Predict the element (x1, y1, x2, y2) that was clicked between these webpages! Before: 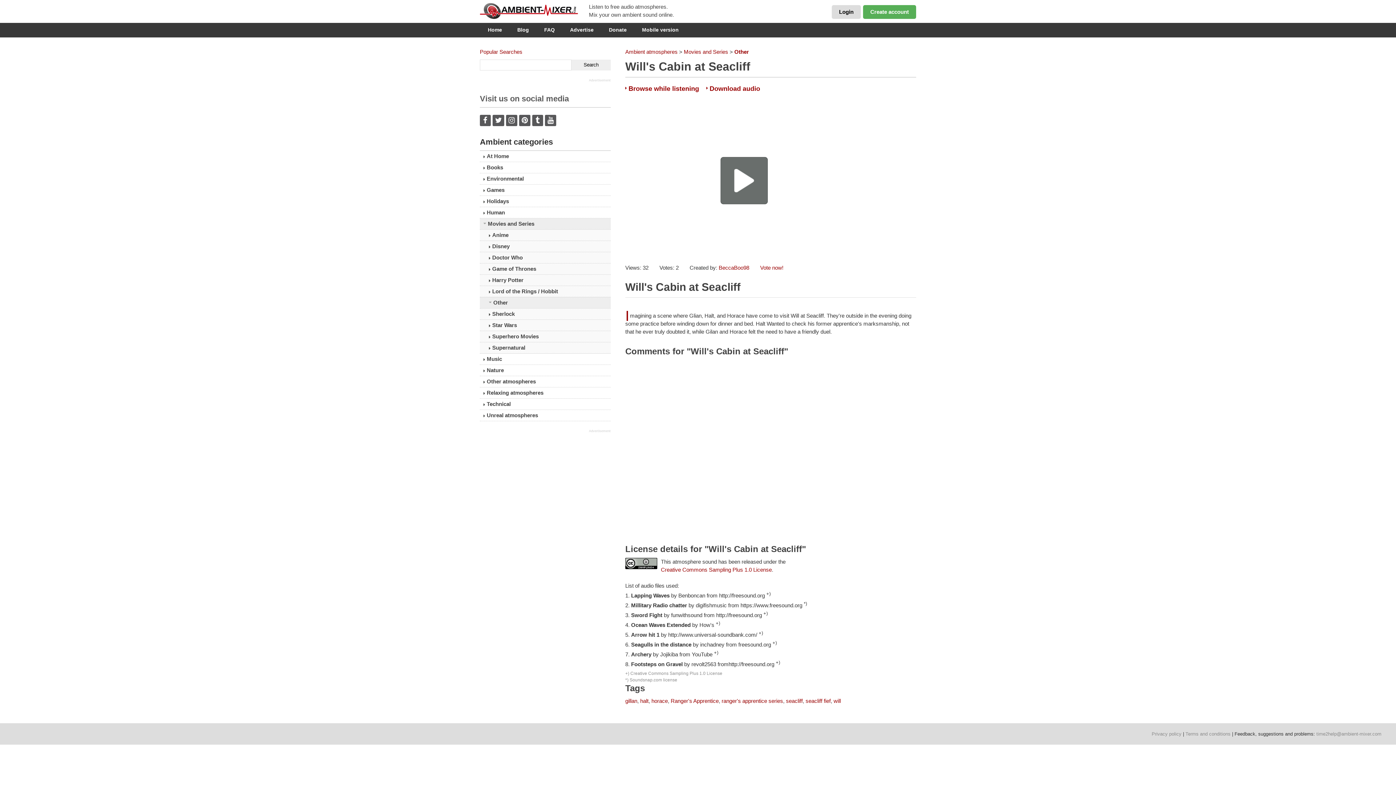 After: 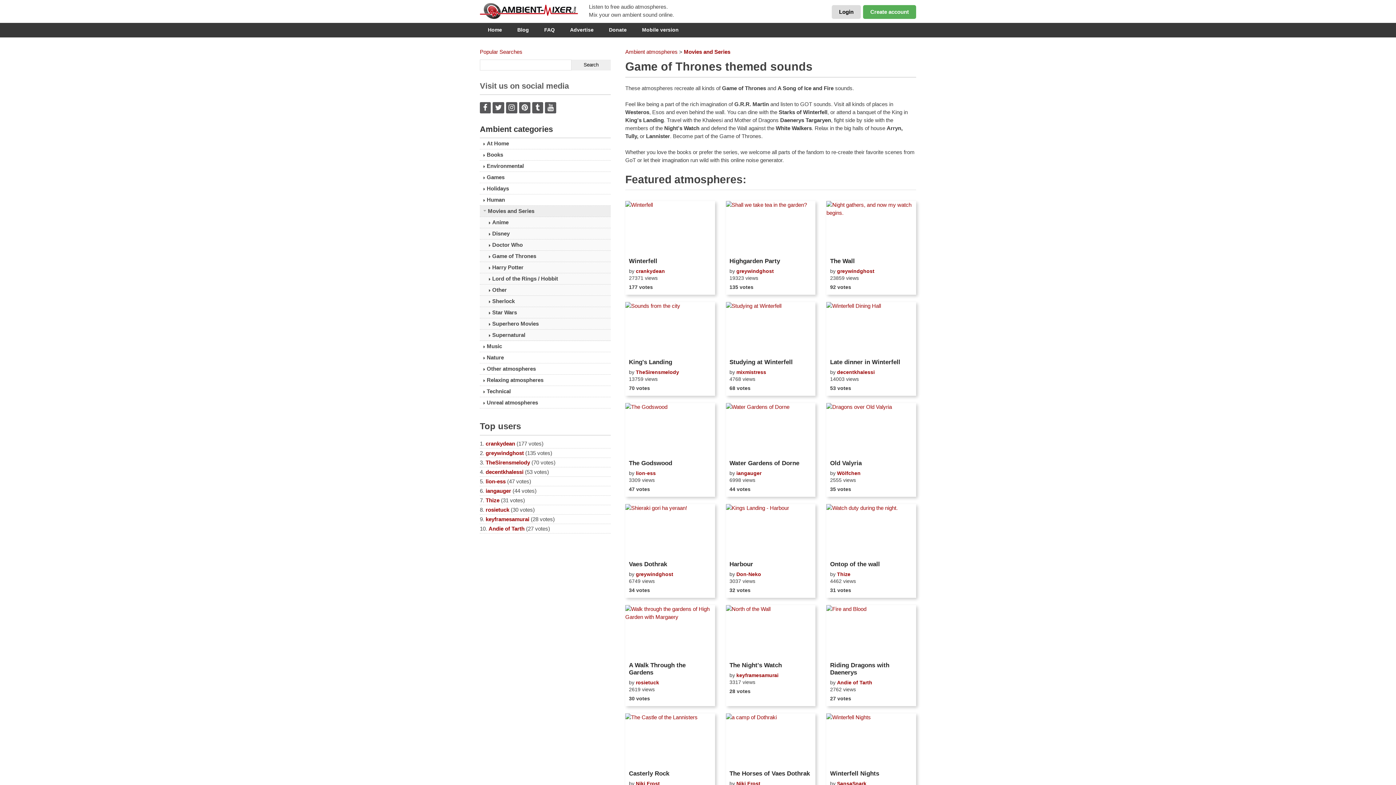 Action: bbox: (480, 263, 610, 274) label: Game of Thrones